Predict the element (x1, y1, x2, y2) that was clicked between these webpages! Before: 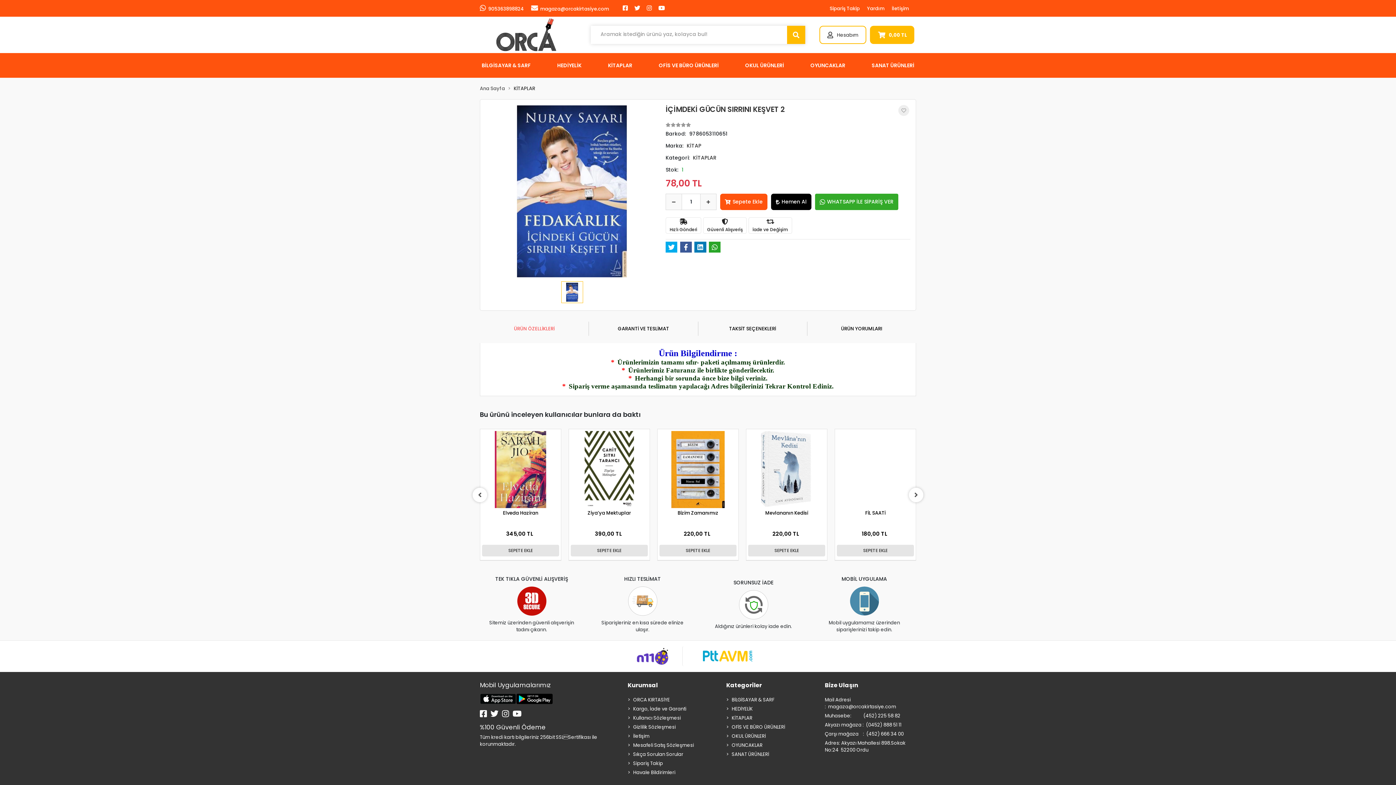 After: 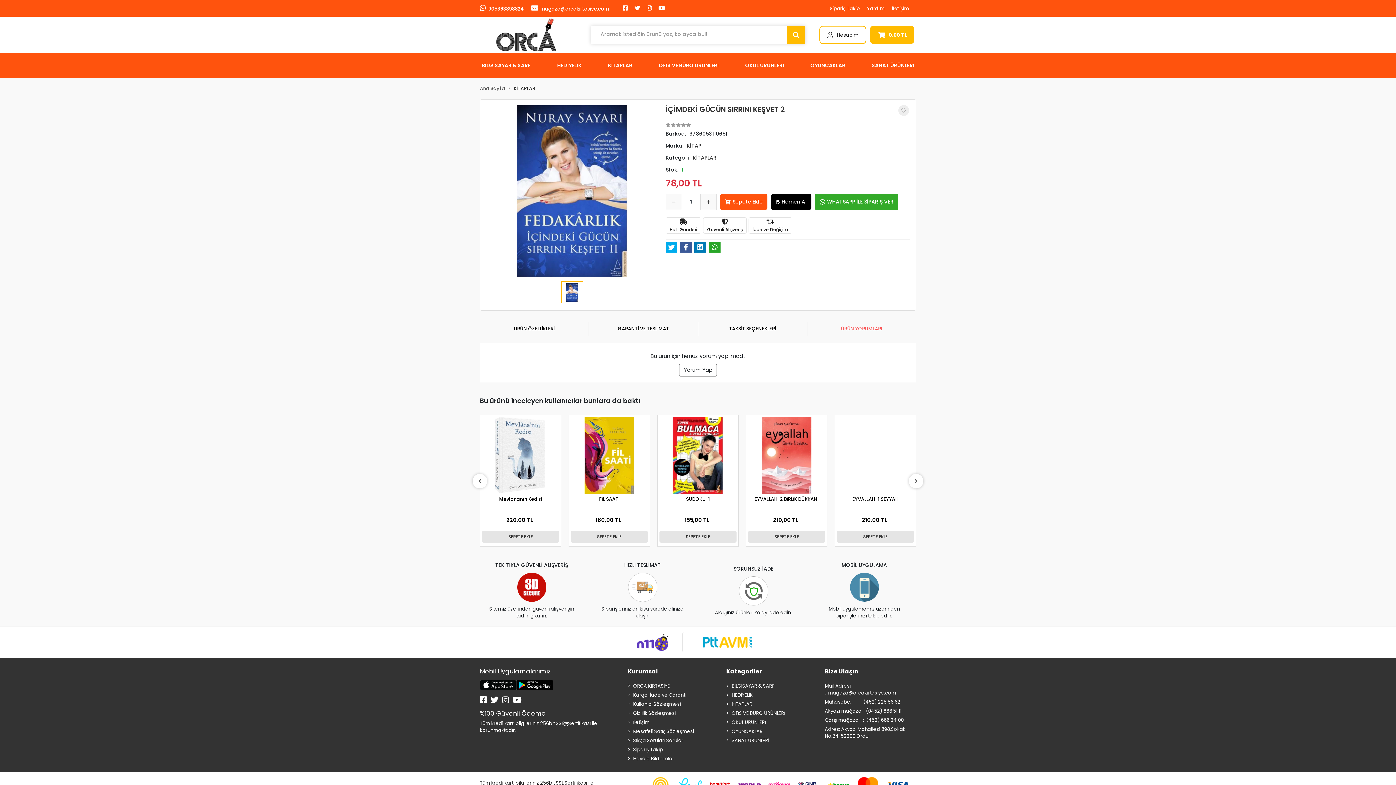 Action: label: ÜRÜN YORUMLARI bbox: (807, 321, 916, 336)